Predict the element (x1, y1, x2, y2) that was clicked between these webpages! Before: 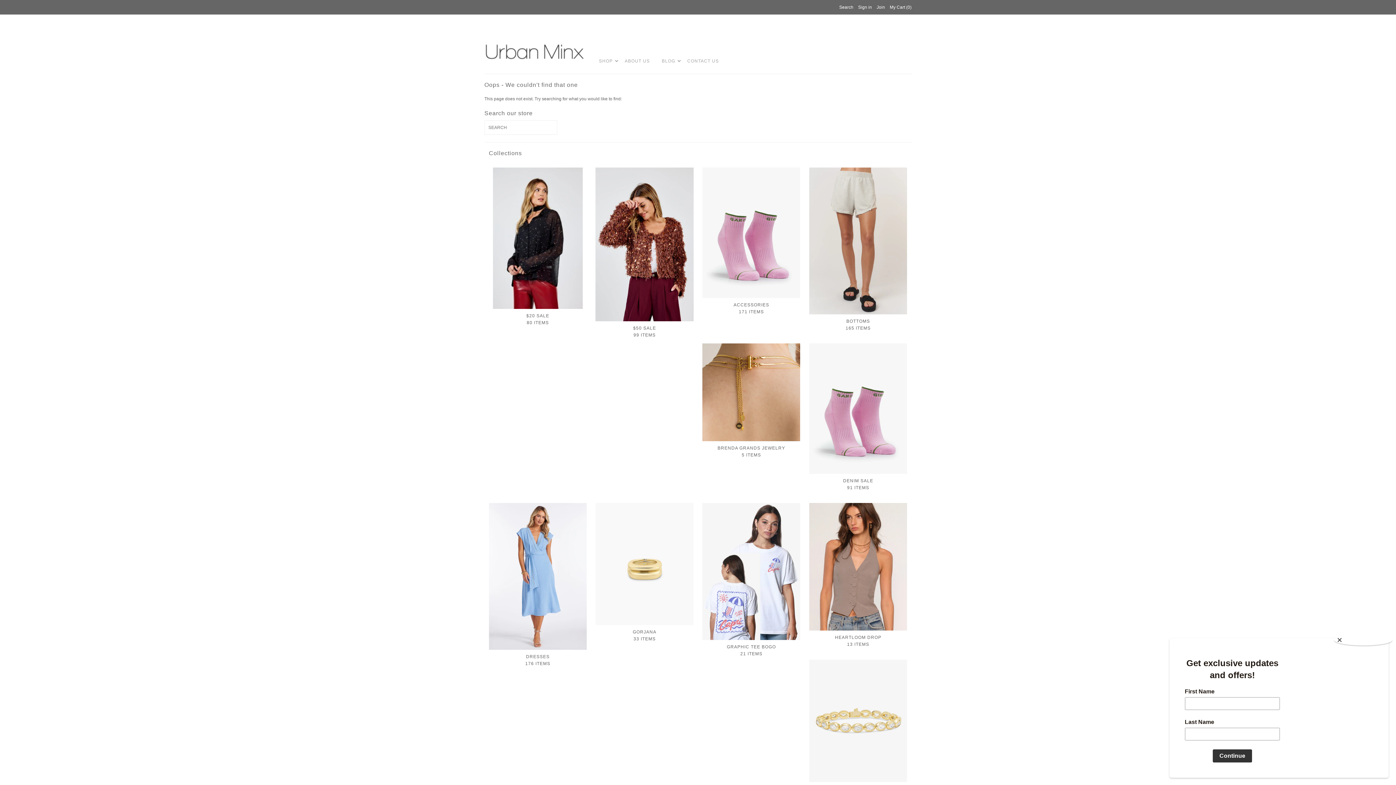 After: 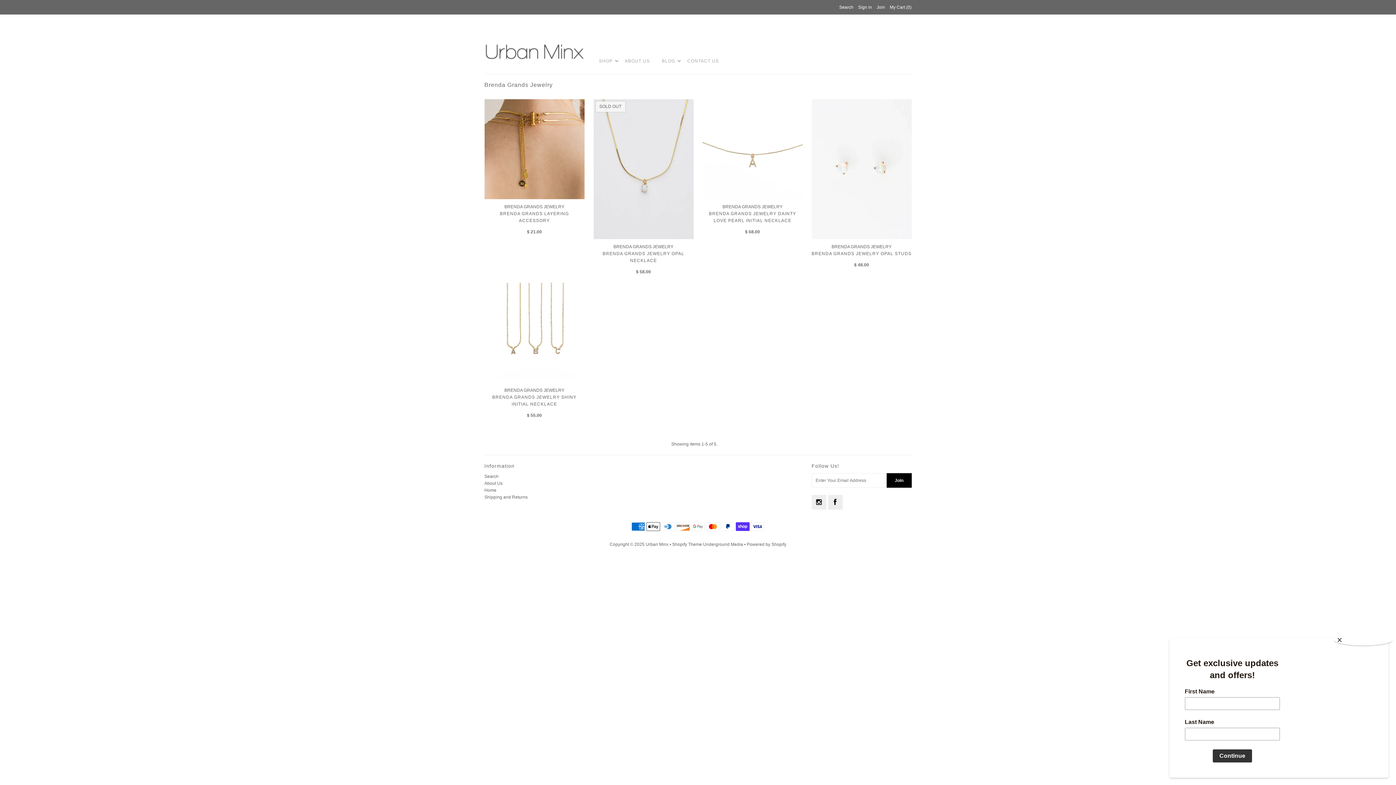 Action: bbox: (702, 343, 800, 441)